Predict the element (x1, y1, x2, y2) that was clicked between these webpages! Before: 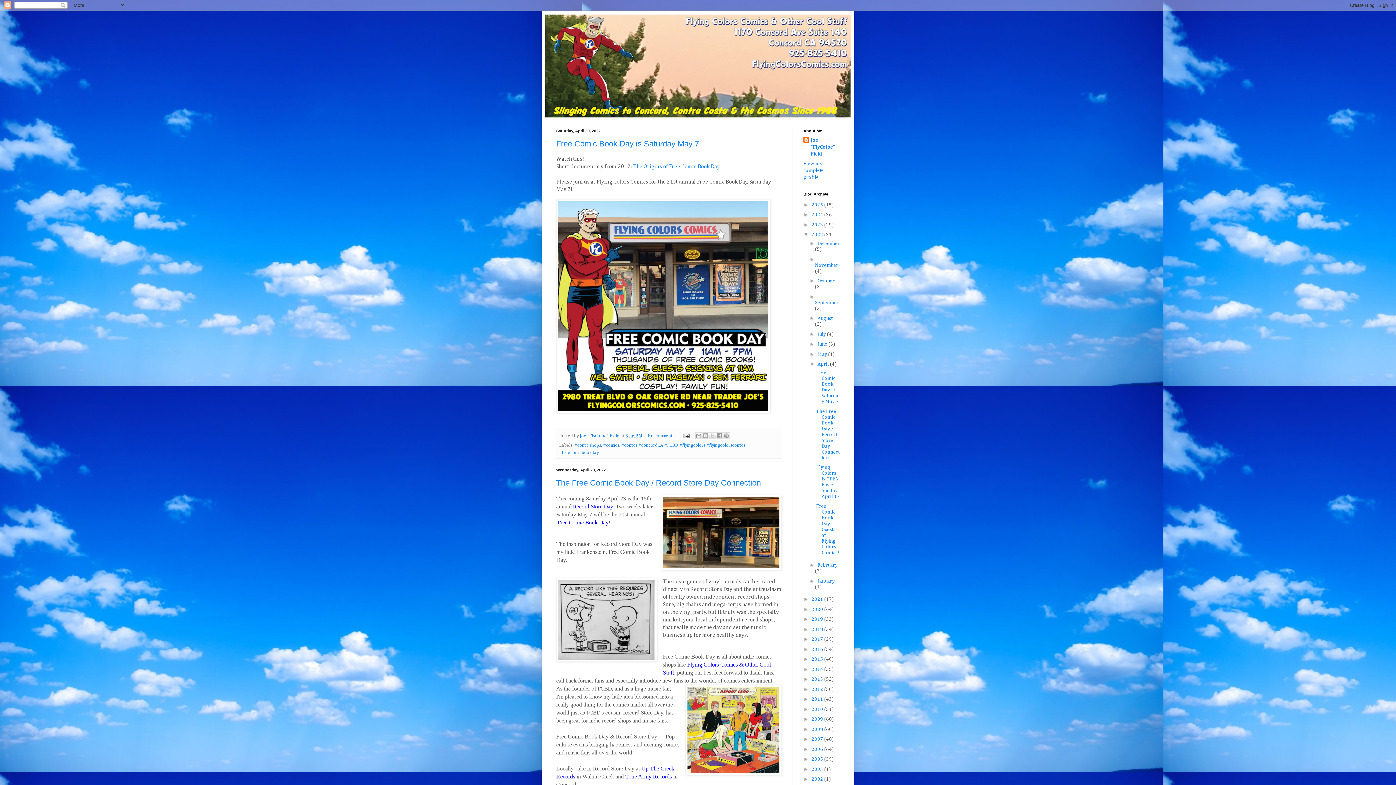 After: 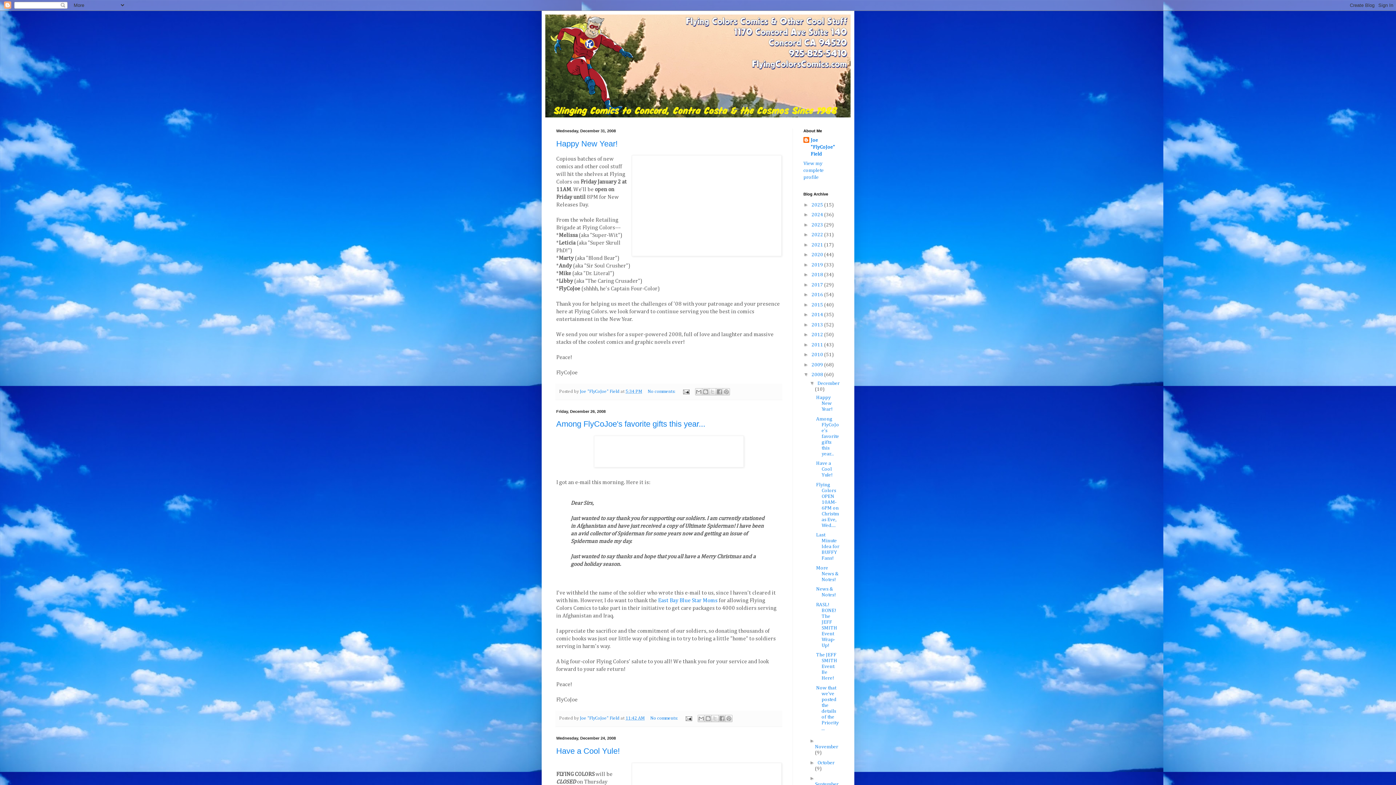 Action: bbox: (811, 727, 824, 732) label: 2008 